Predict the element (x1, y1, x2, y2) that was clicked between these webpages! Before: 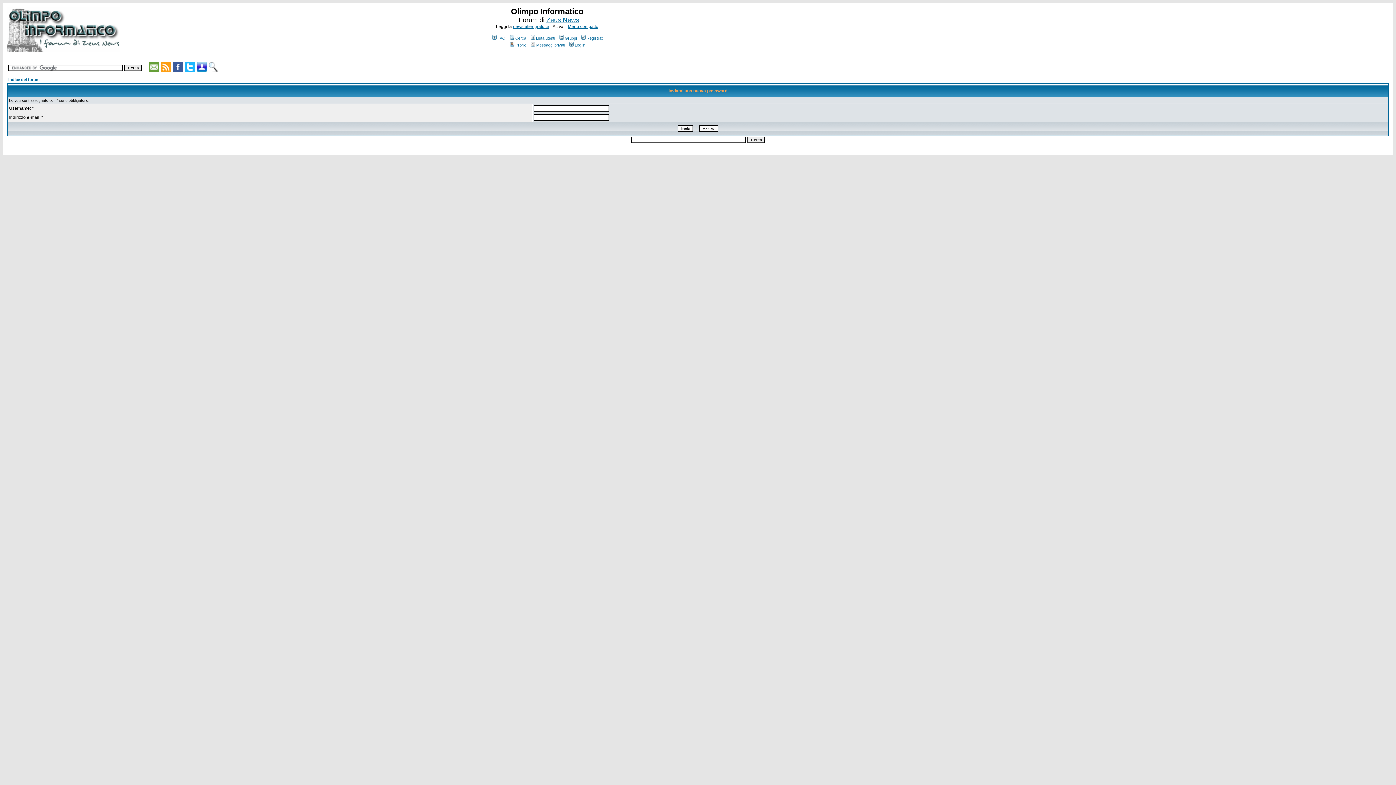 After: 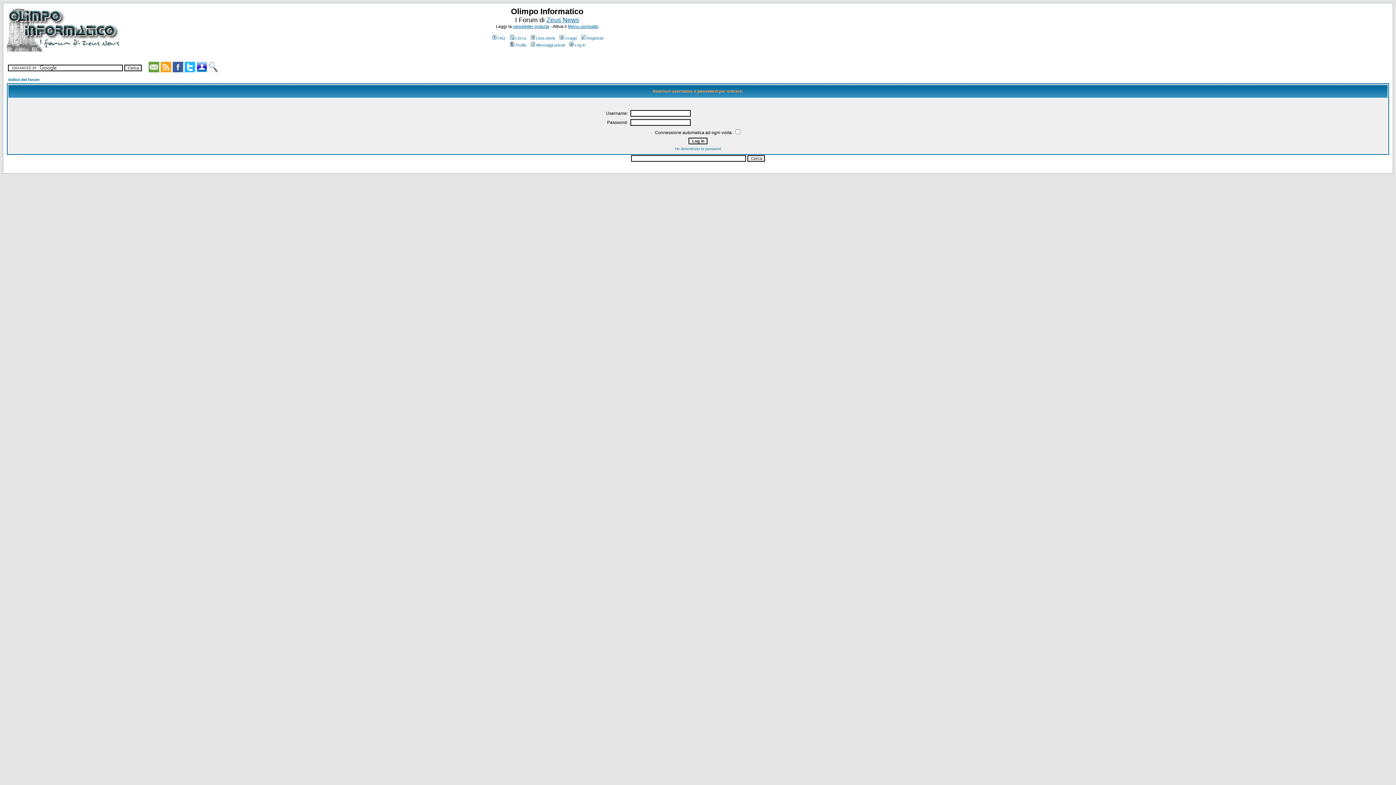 Action: label: Profilo bbox: (509, 42, 526, 47)